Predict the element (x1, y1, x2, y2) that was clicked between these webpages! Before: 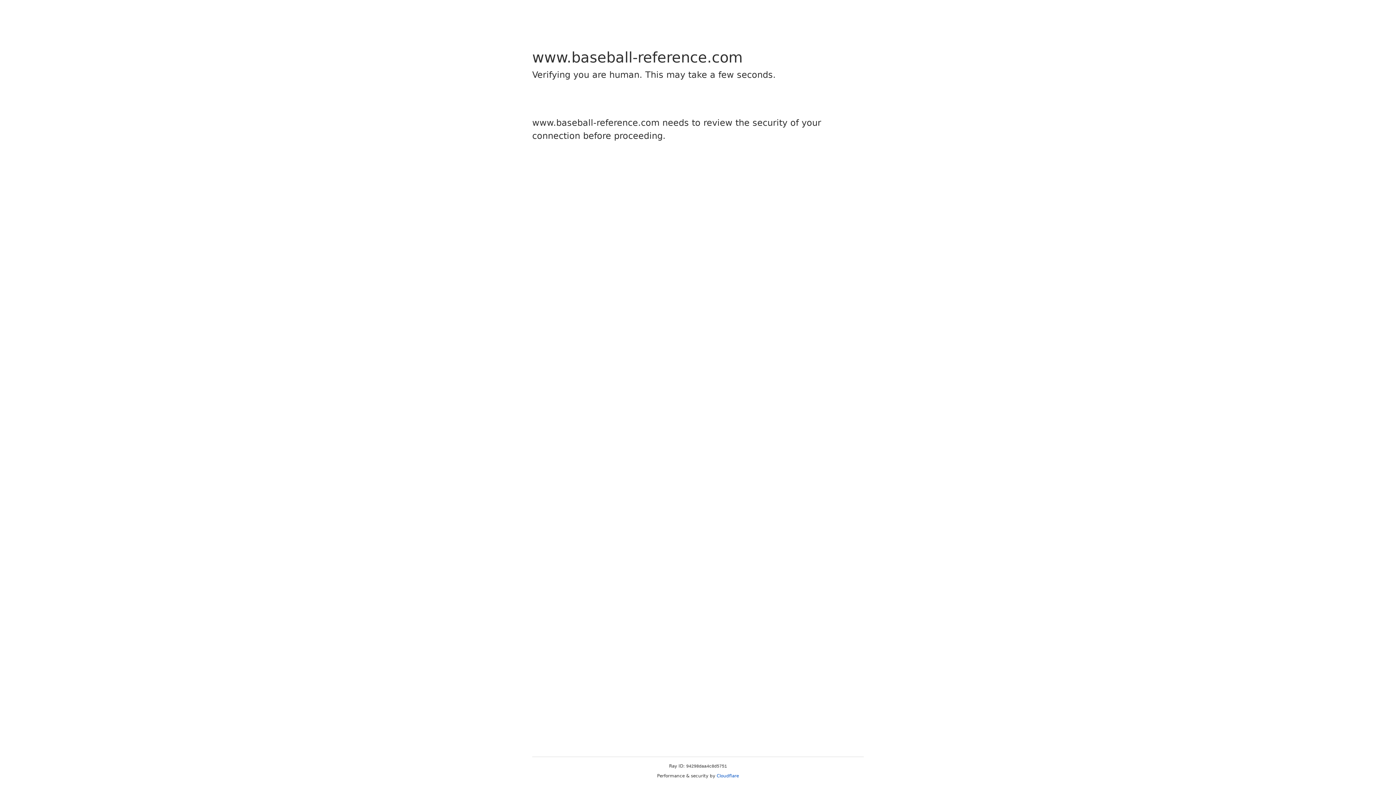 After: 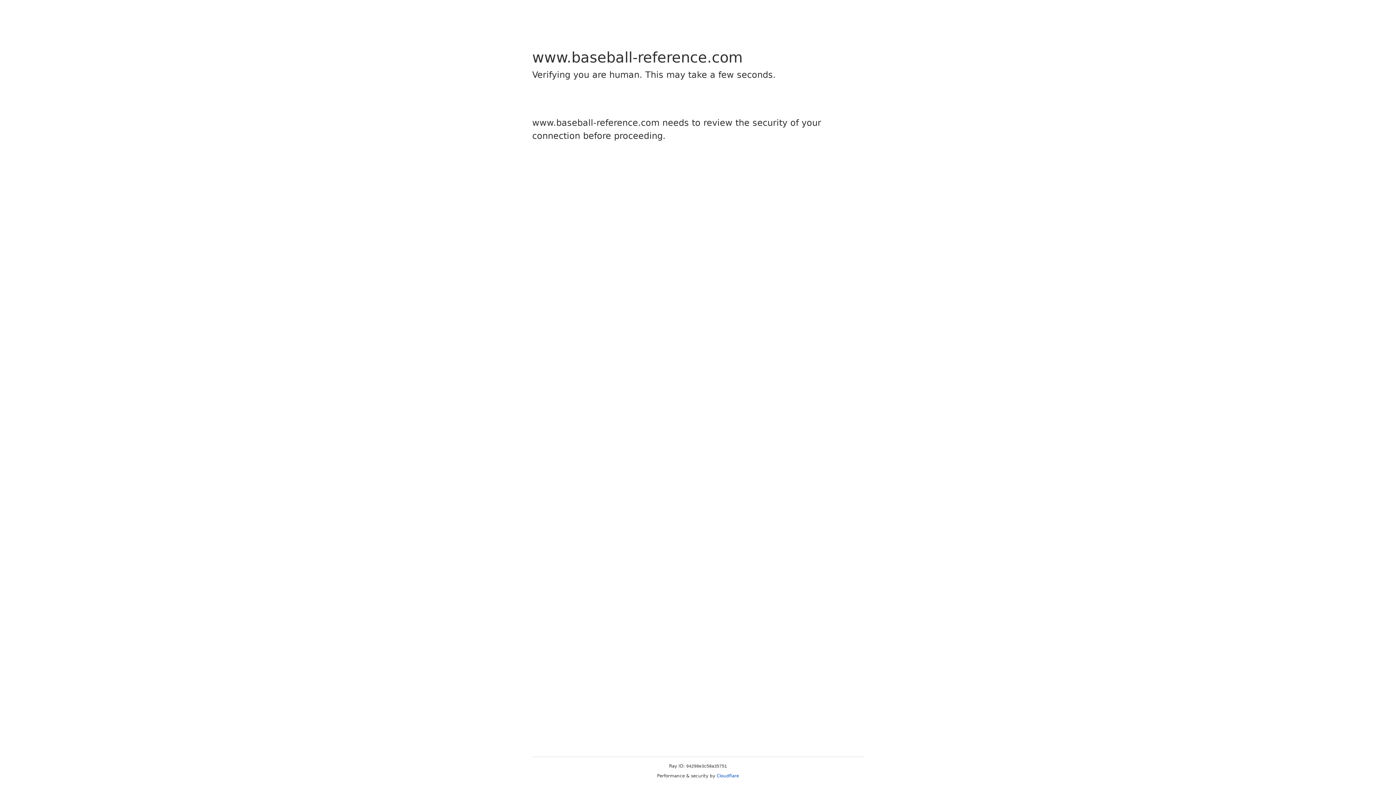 Action: bbox: (716, 773, 739, 778) label: Cloudflare